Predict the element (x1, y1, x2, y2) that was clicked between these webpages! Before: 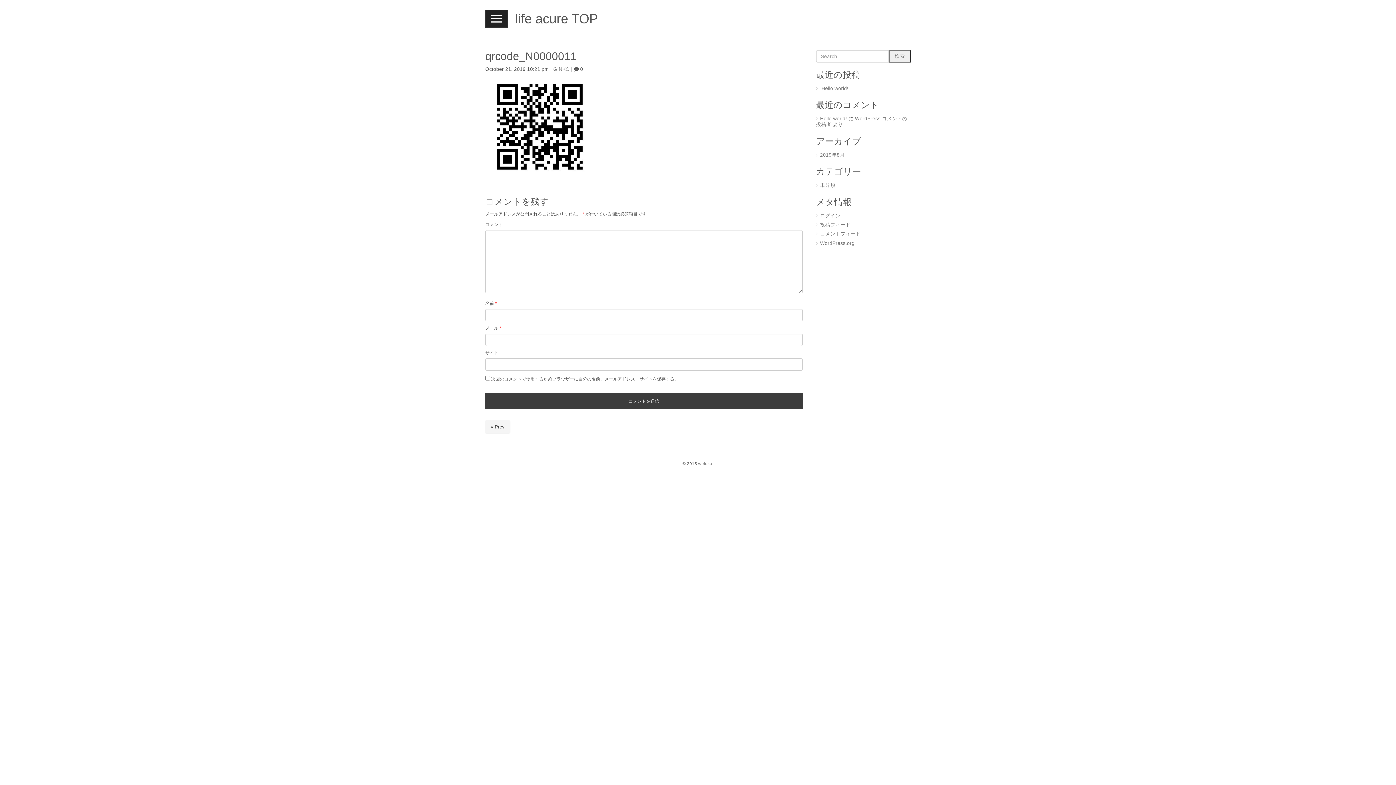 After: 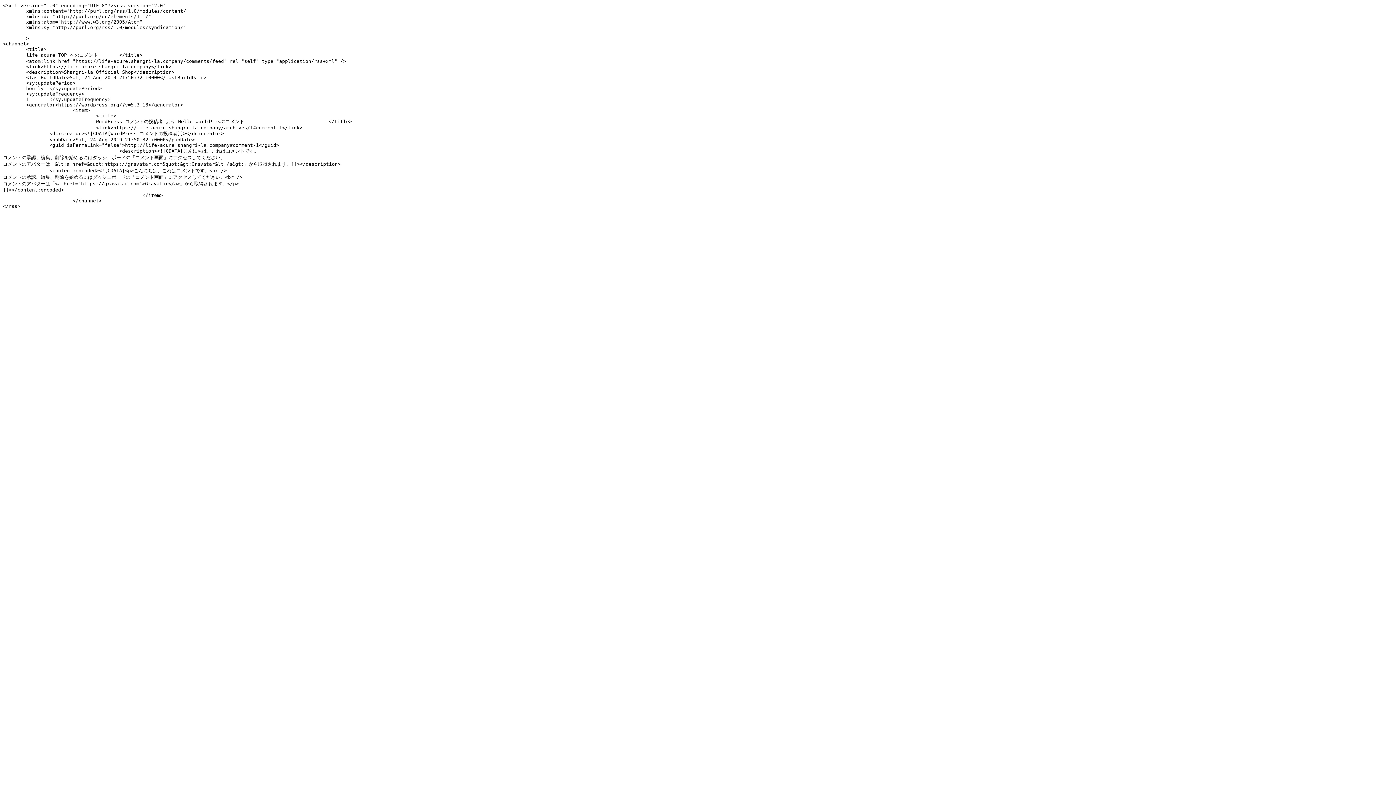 Action: bbox: (820, 231, 860, 236) label: コメントフィード